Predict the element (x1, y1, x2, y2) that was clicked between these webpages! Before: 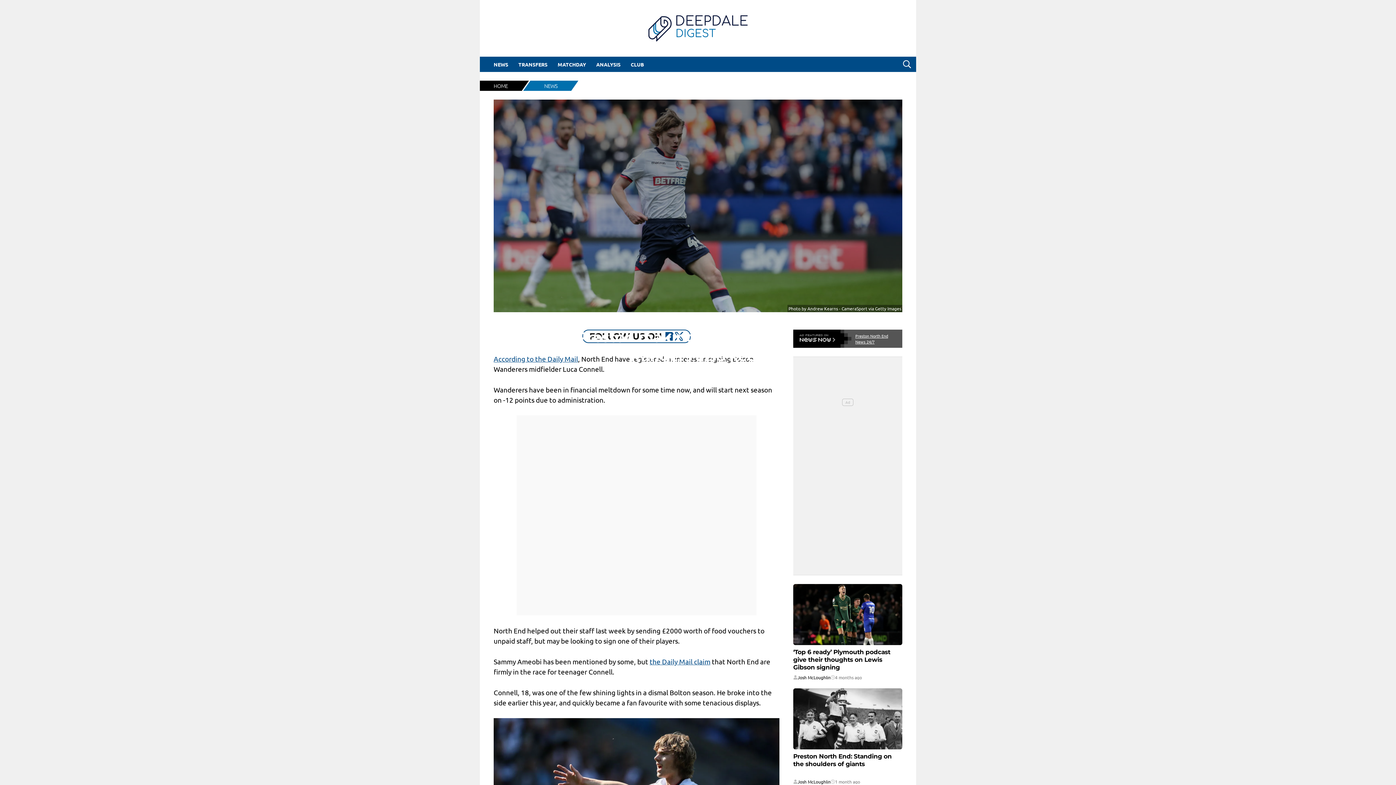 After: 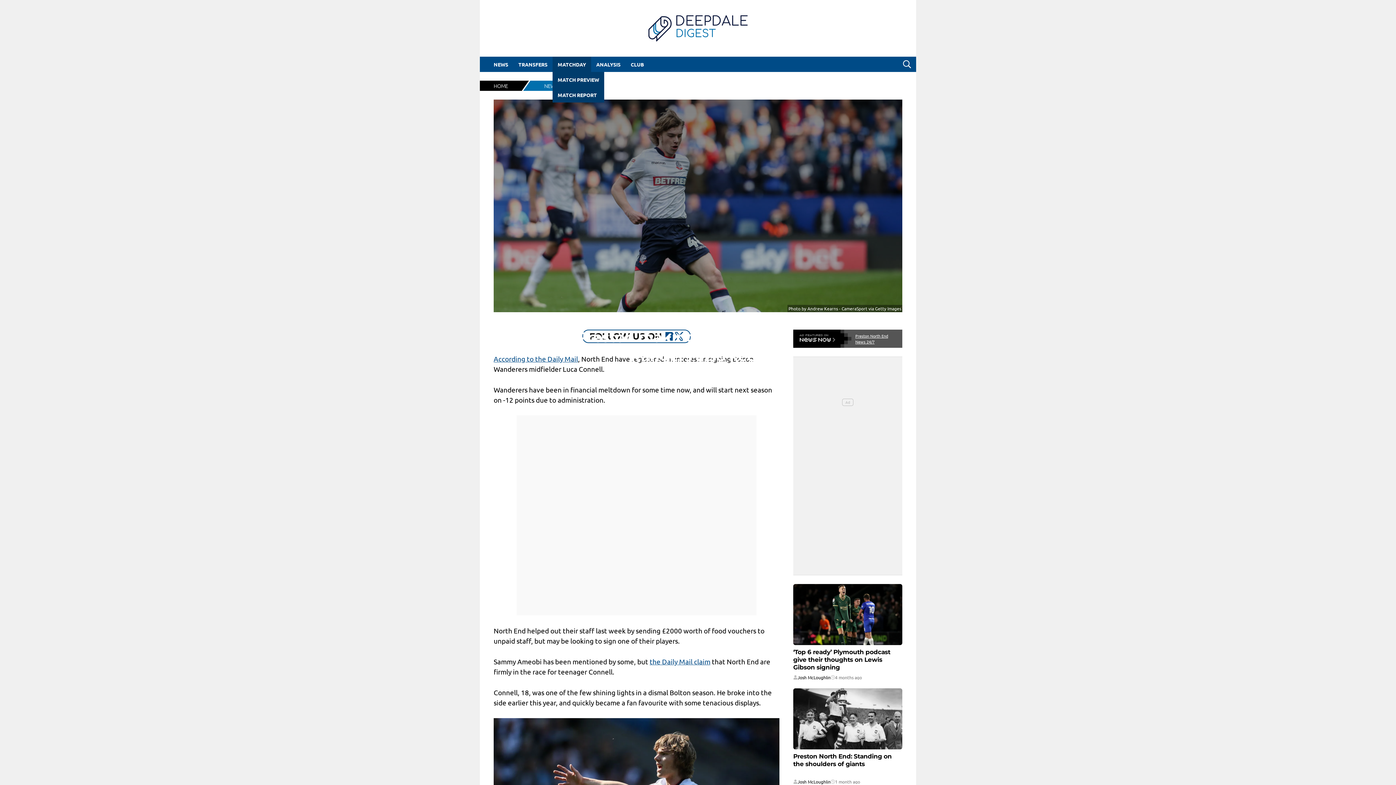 Action: label: MATCHDAY bbox: (552, 56, 591, 72)